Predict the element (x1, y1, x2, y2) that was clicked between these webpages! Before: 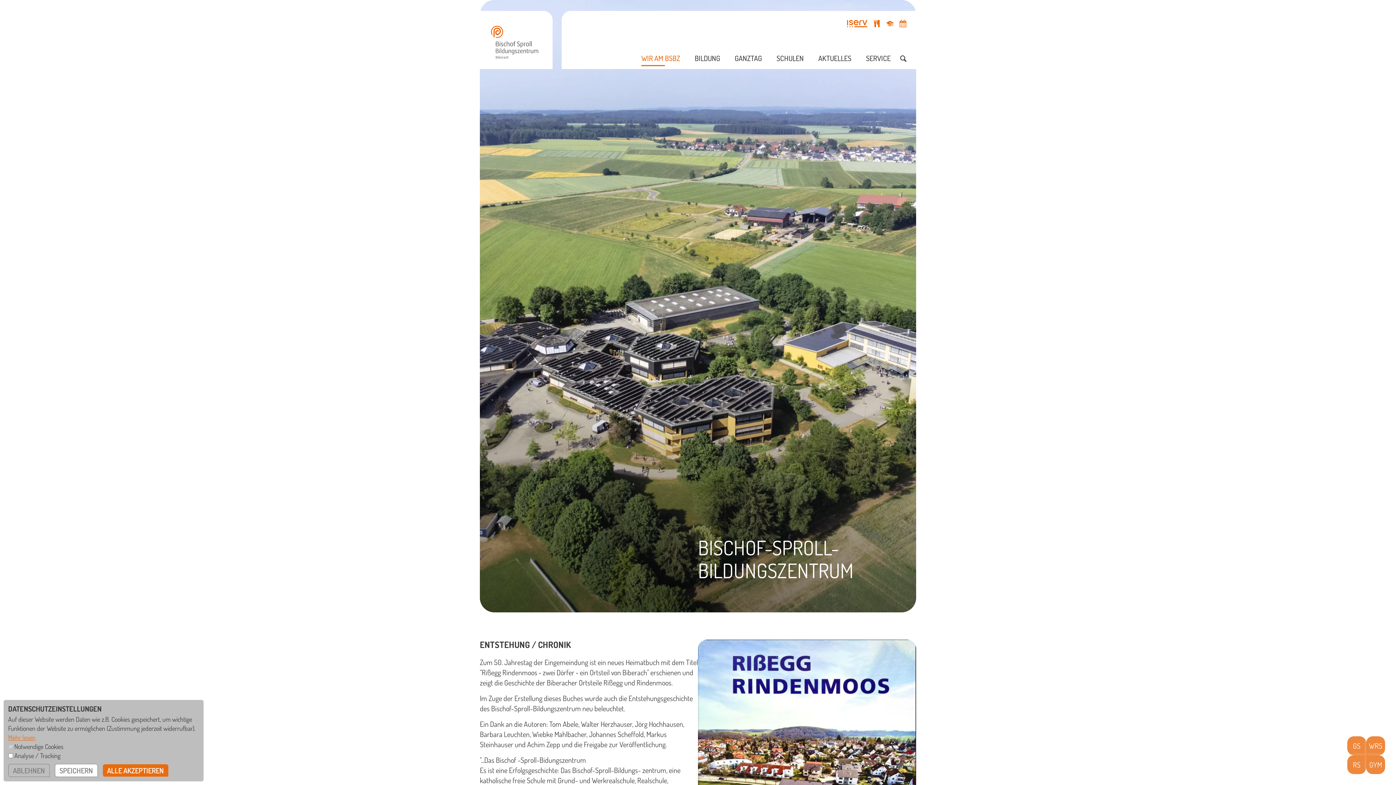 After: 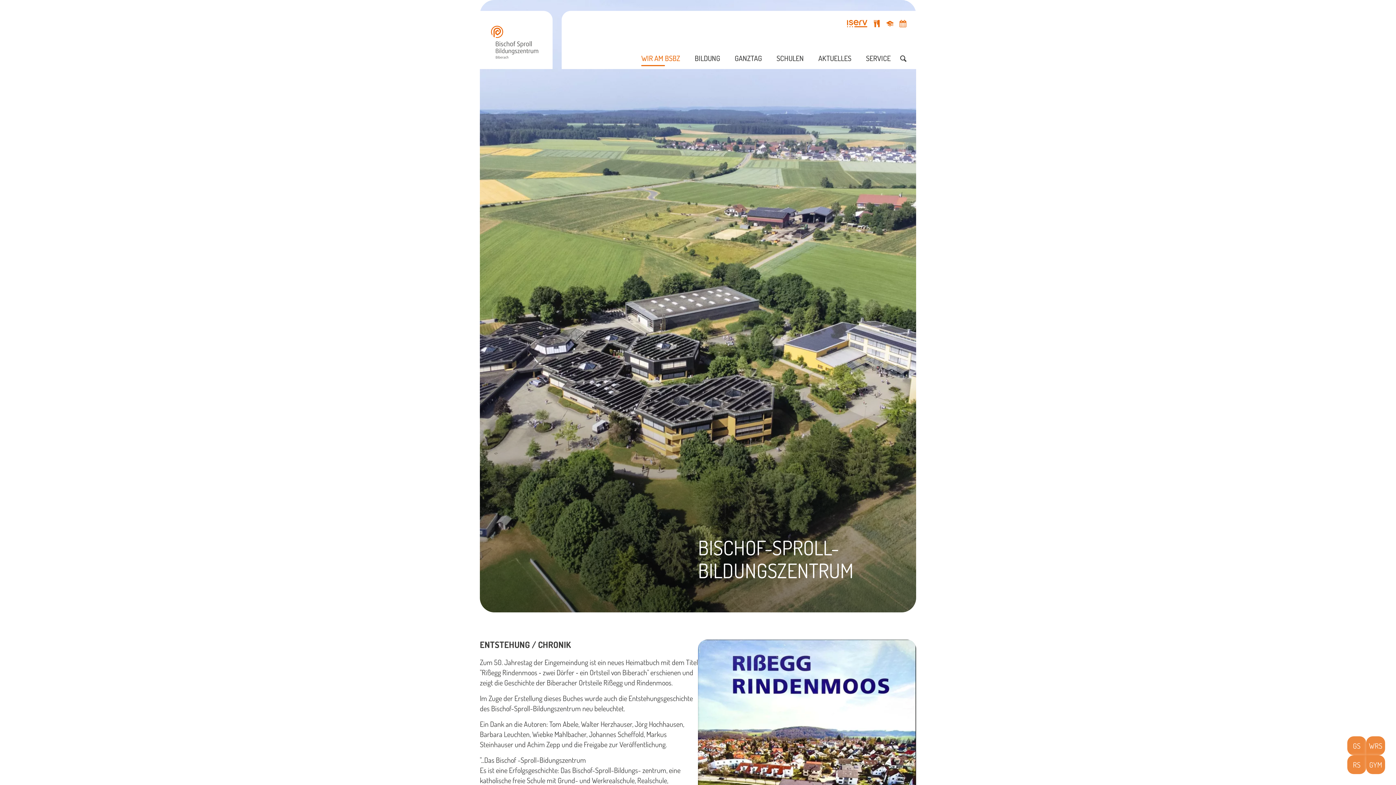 Action: bbox: (102, 764, 168, 776) label: ALLE AKZEPTIEREN